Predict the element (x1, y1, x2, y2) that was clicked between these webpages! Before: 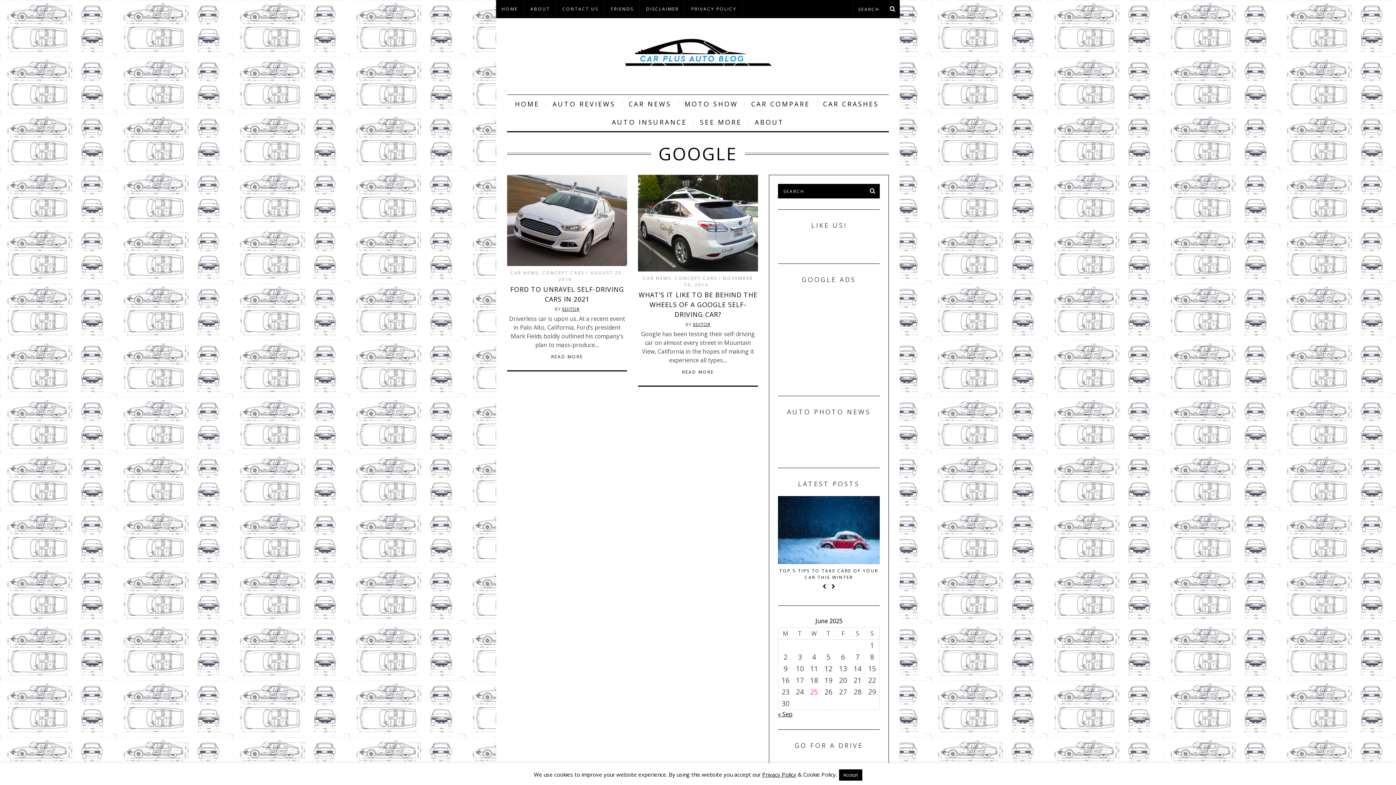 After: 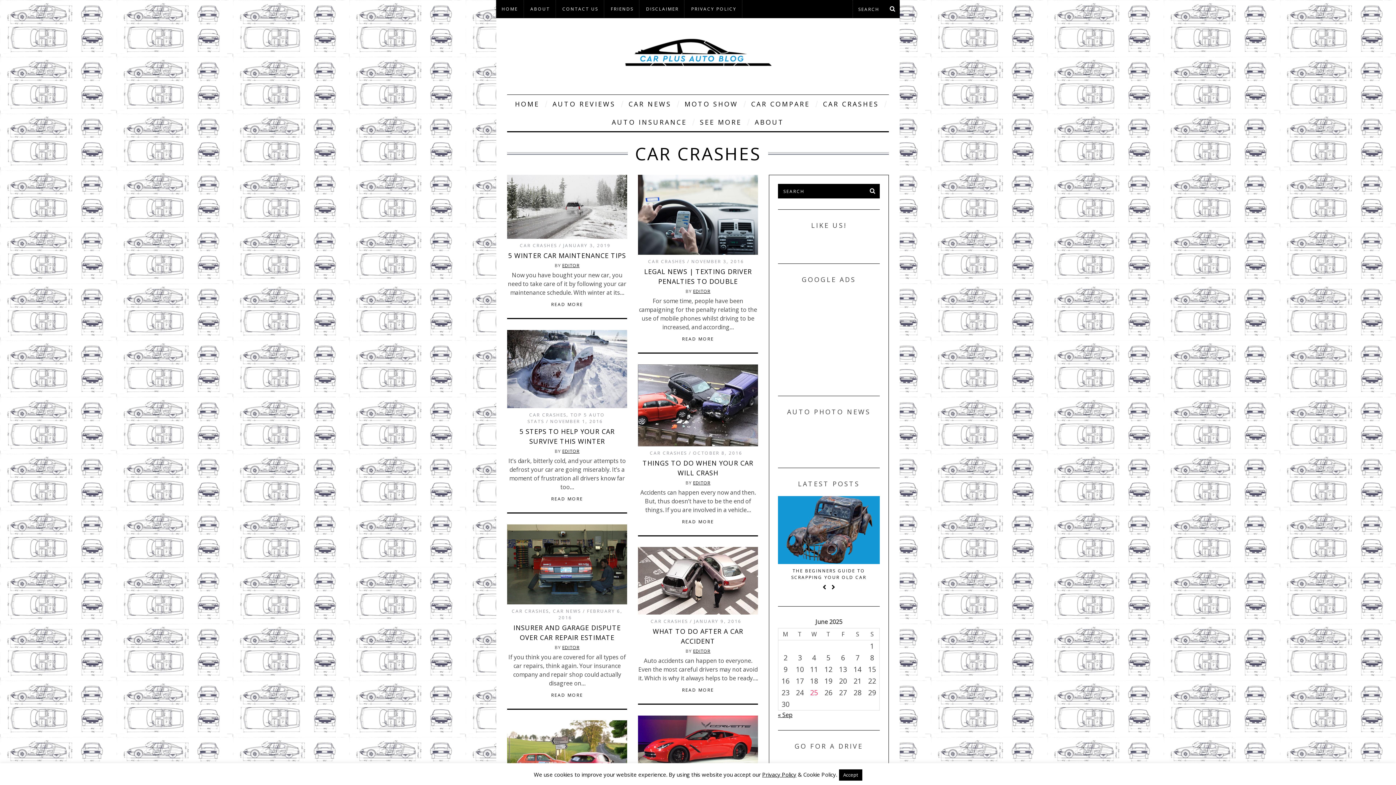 Action: label: CAR CRASHES bbox: (817, 94, 884, 113)